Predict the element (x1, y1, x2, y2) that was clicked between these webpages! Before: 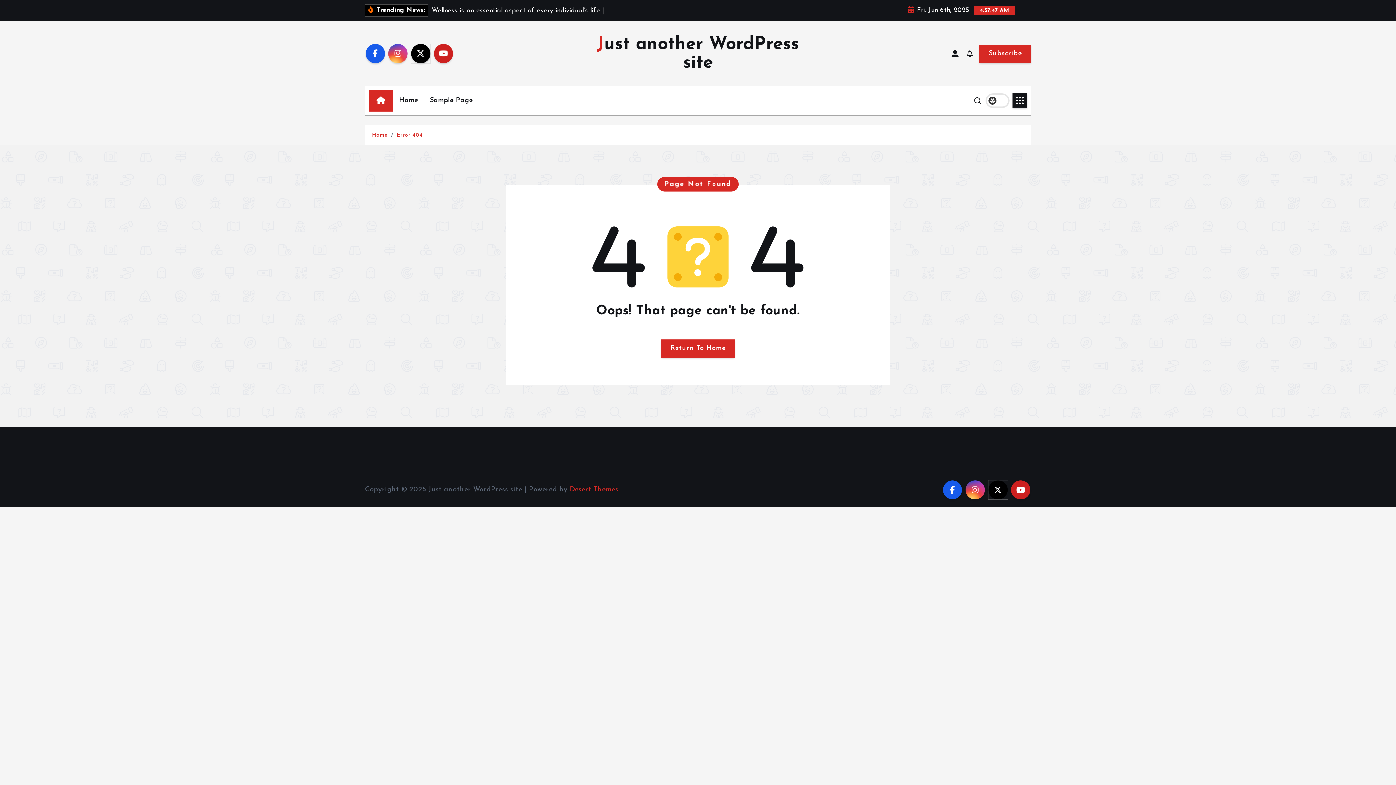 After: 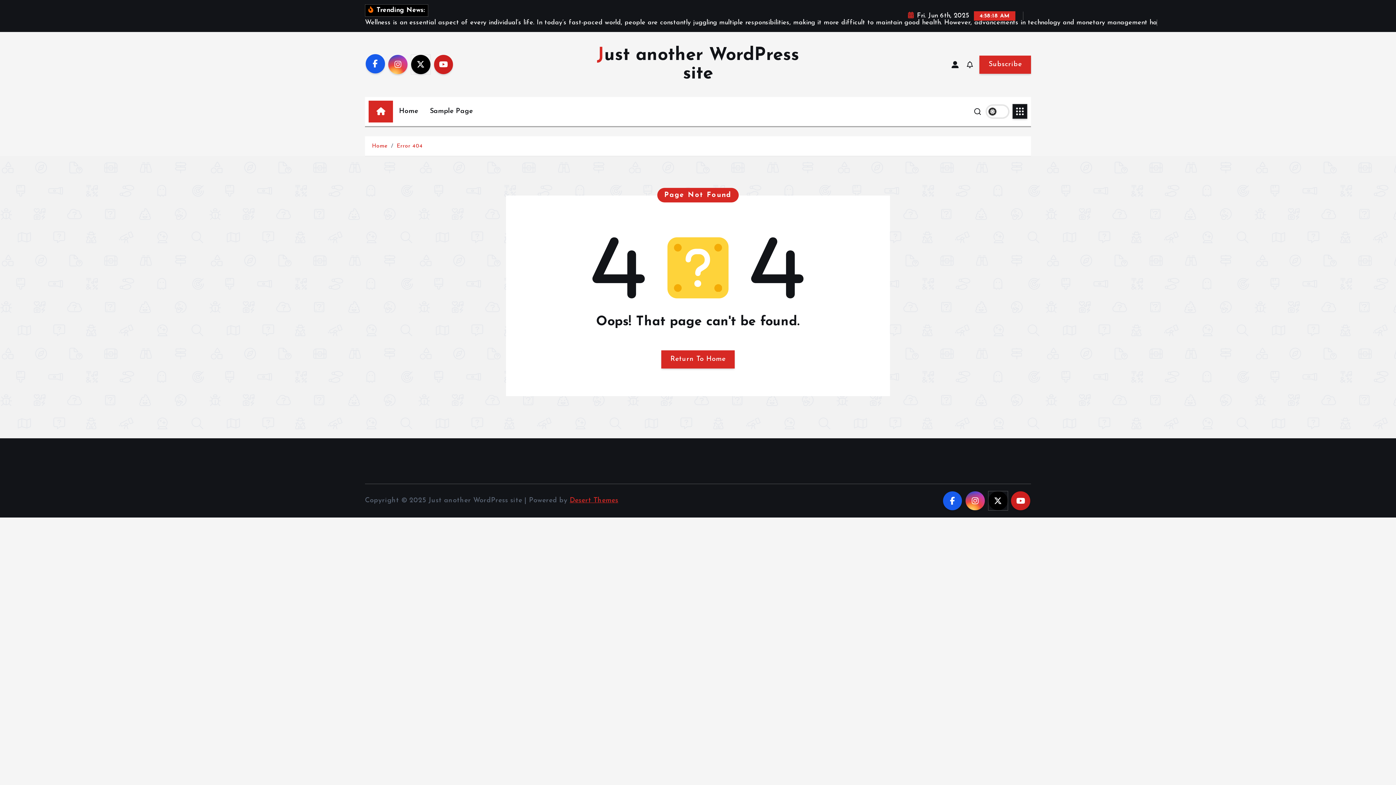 Action: bbox: (365, 44, 384, 63)